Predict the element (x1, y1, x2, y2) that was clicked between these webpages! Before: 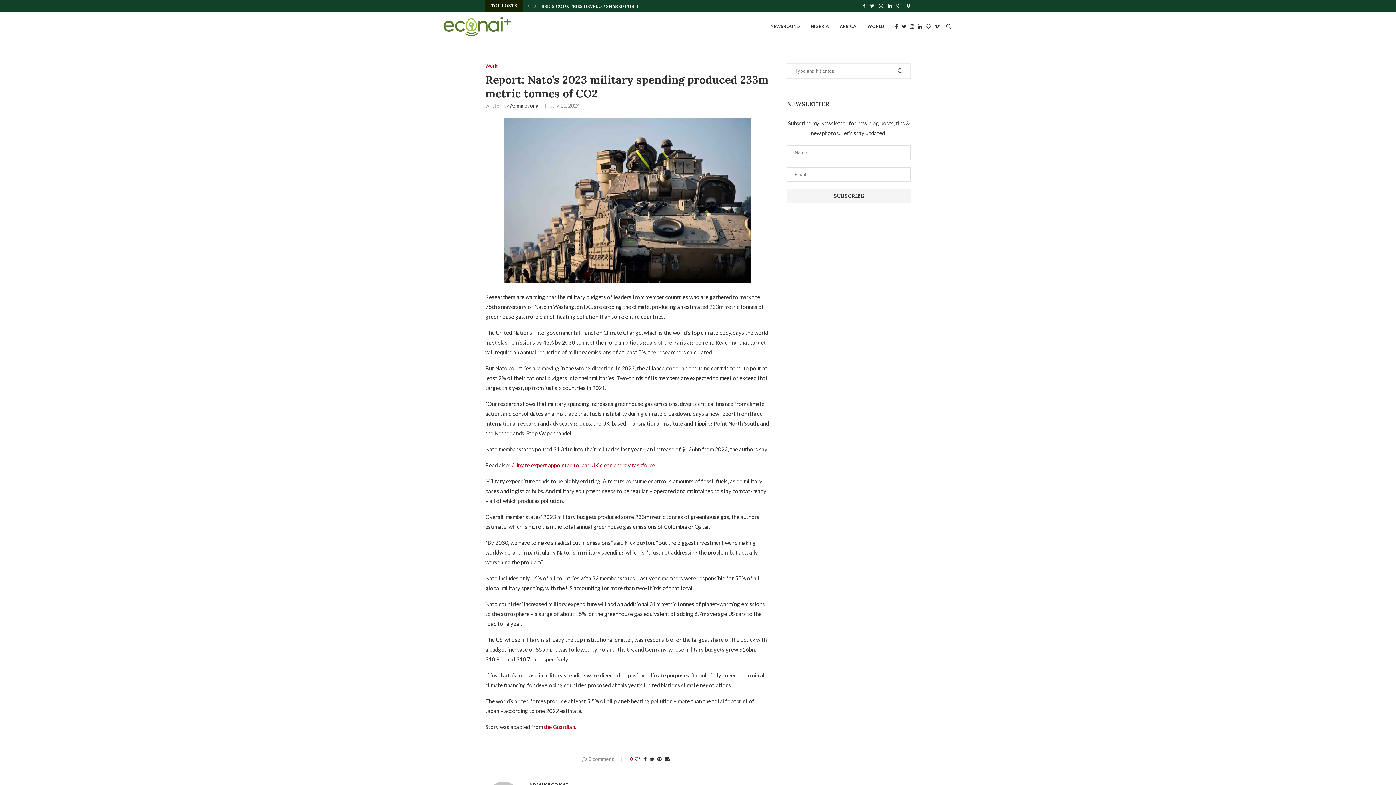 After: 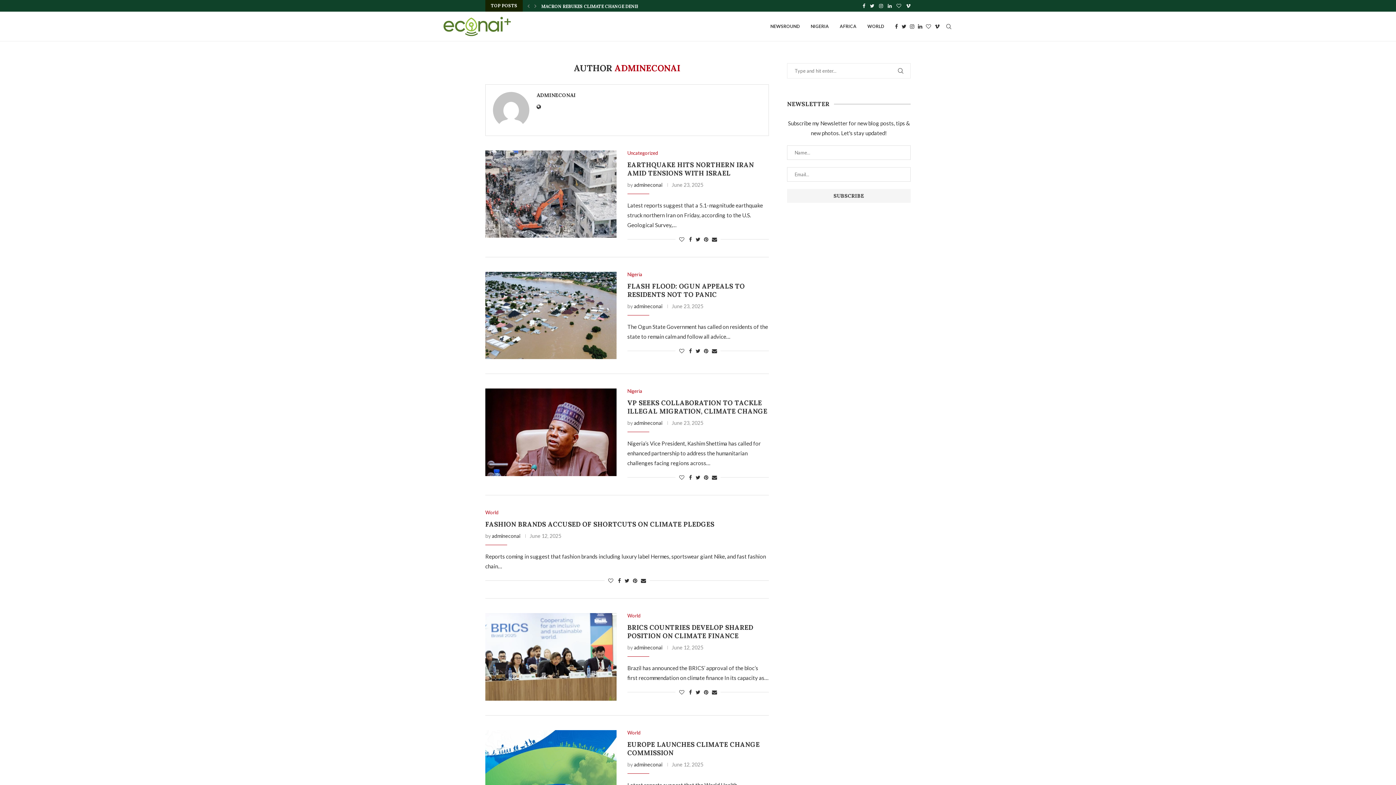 Action: bbox: (510, 102, 539, 108) label: Admineconai